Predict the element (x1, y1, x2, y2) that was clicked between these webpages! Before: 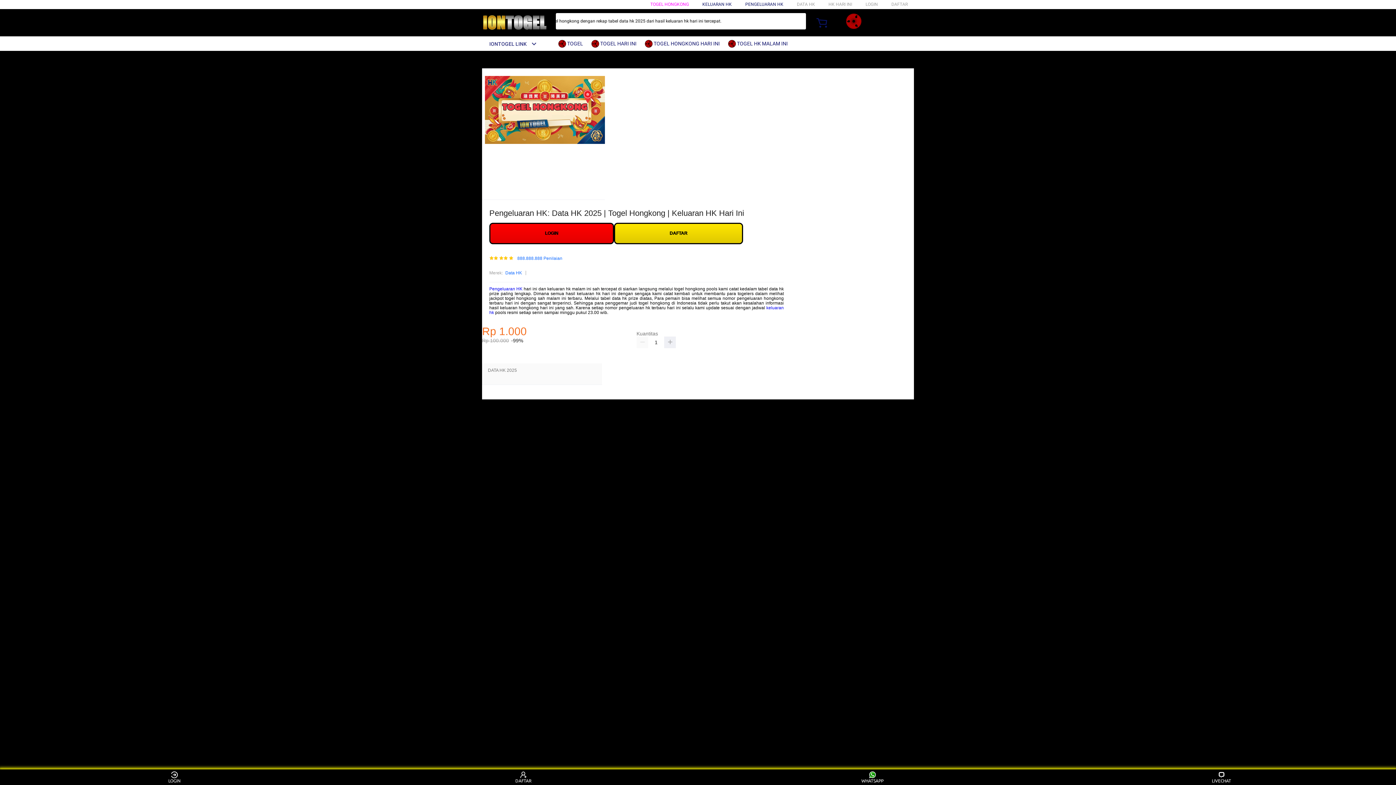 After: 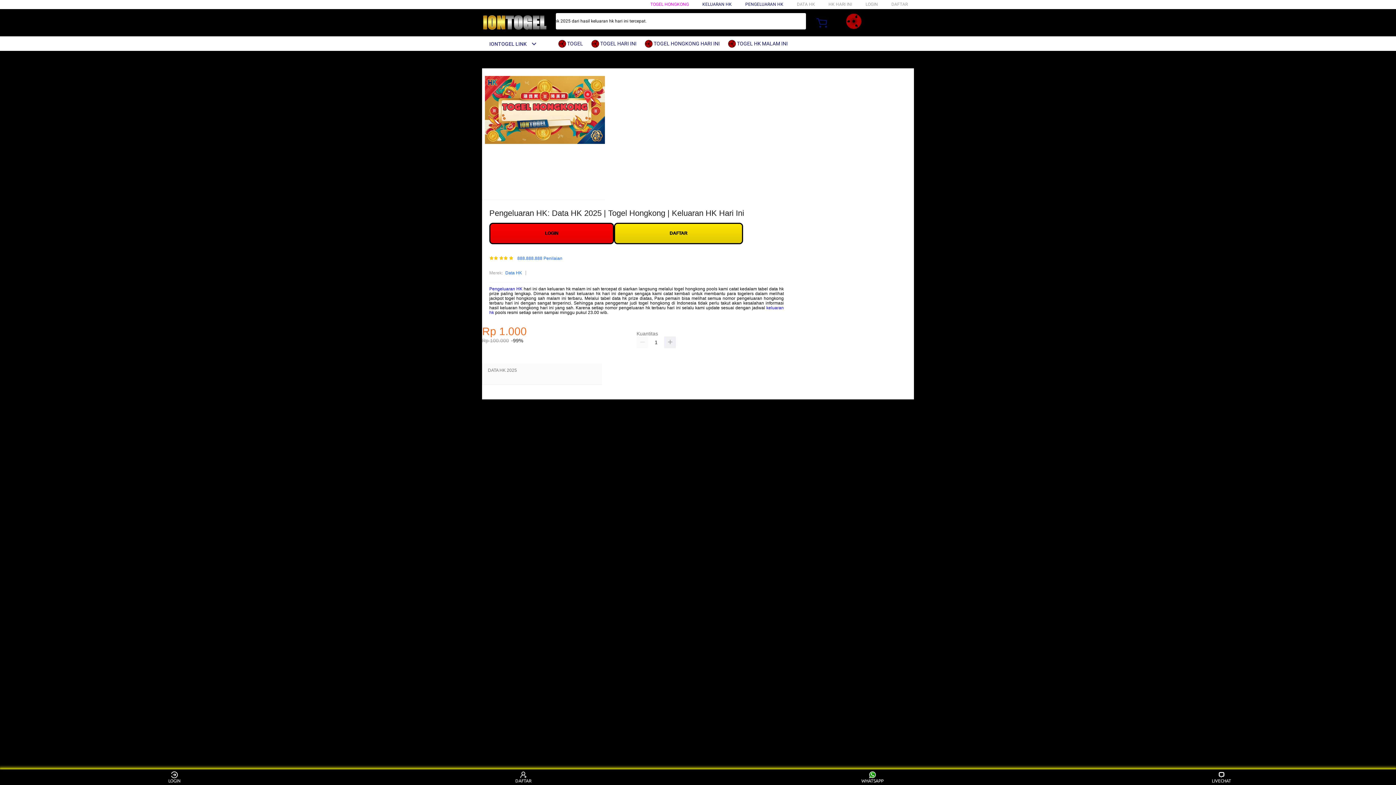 Action: label: PENGELUARAN HK bbox: (745, 1, 783, 6)